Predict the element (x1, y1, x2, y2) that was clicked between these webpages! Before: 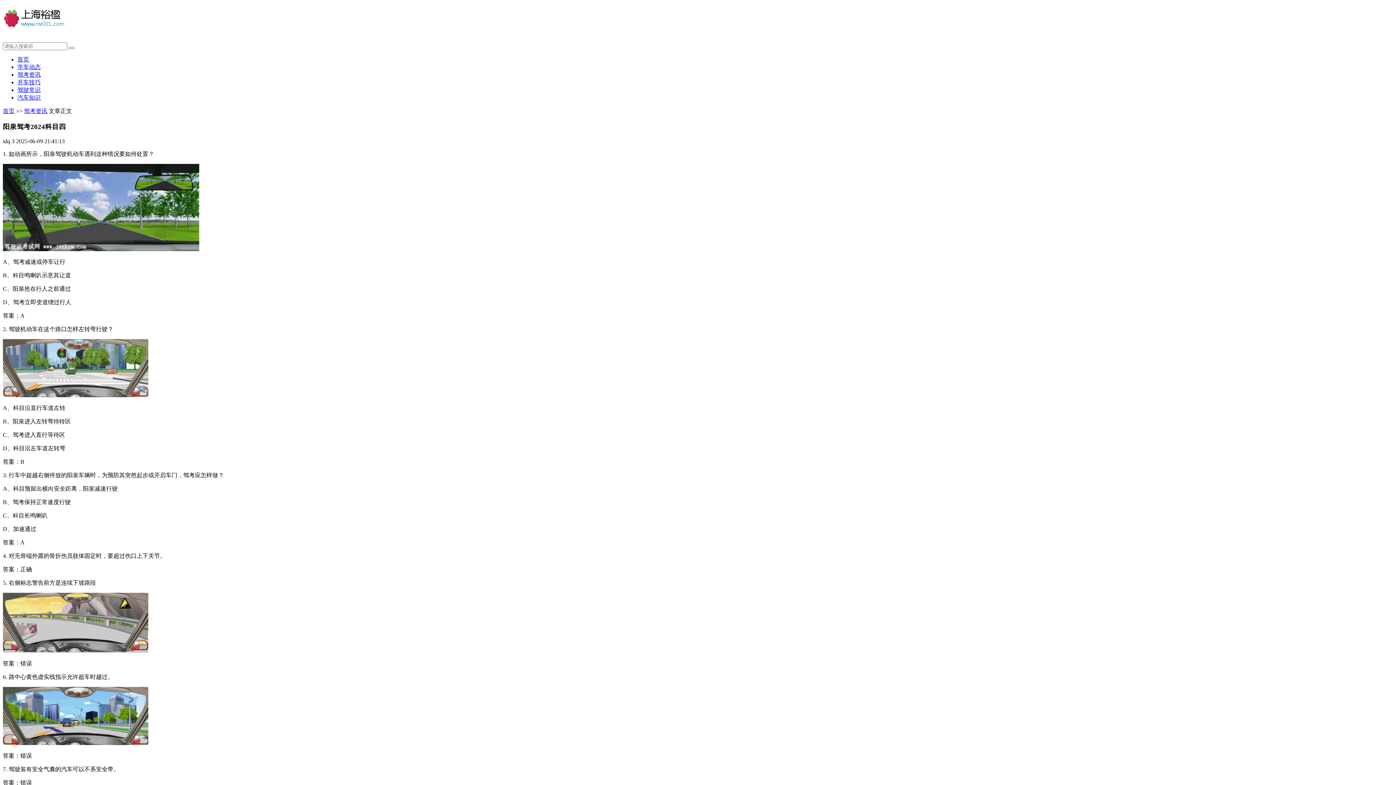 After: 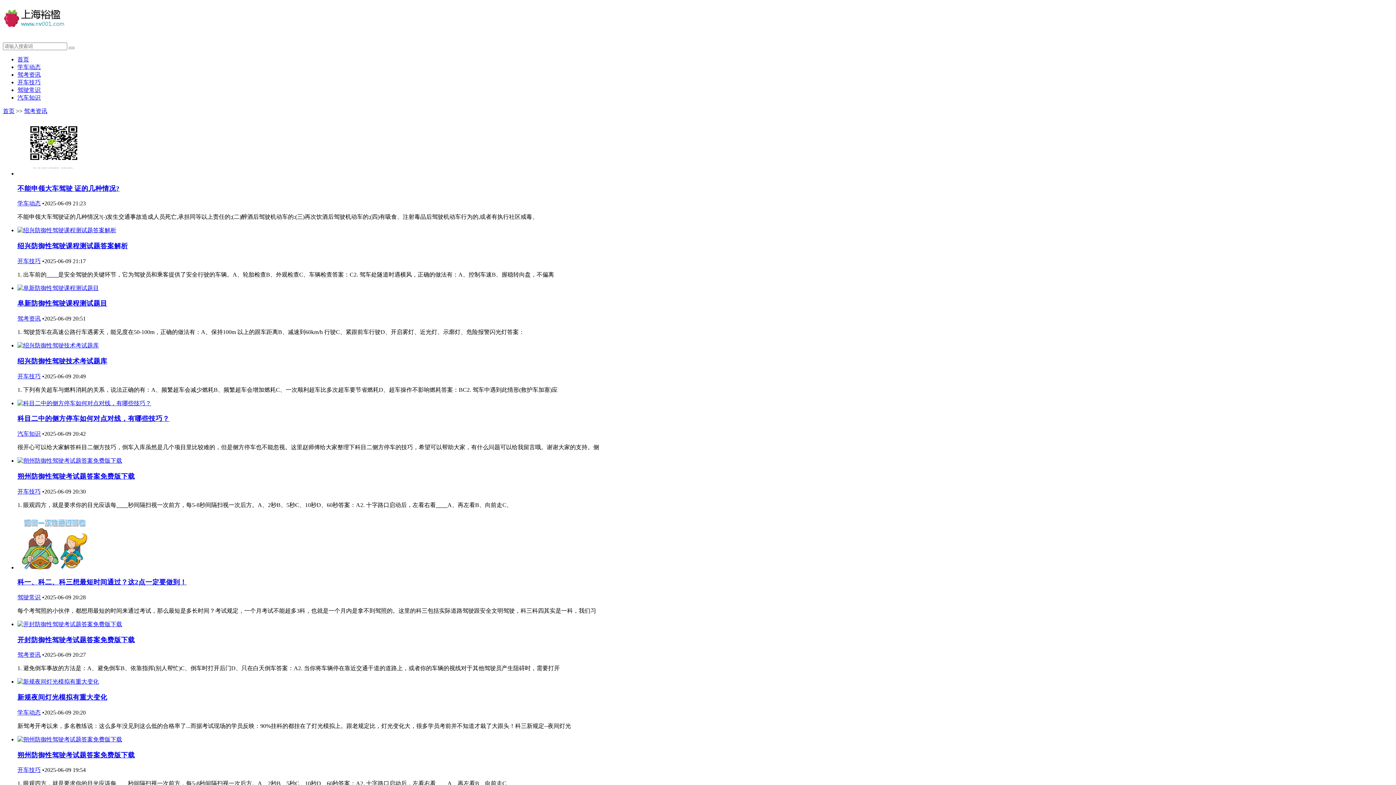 Action: label: 学车动态 bbox: (17, 63, 40, 70)